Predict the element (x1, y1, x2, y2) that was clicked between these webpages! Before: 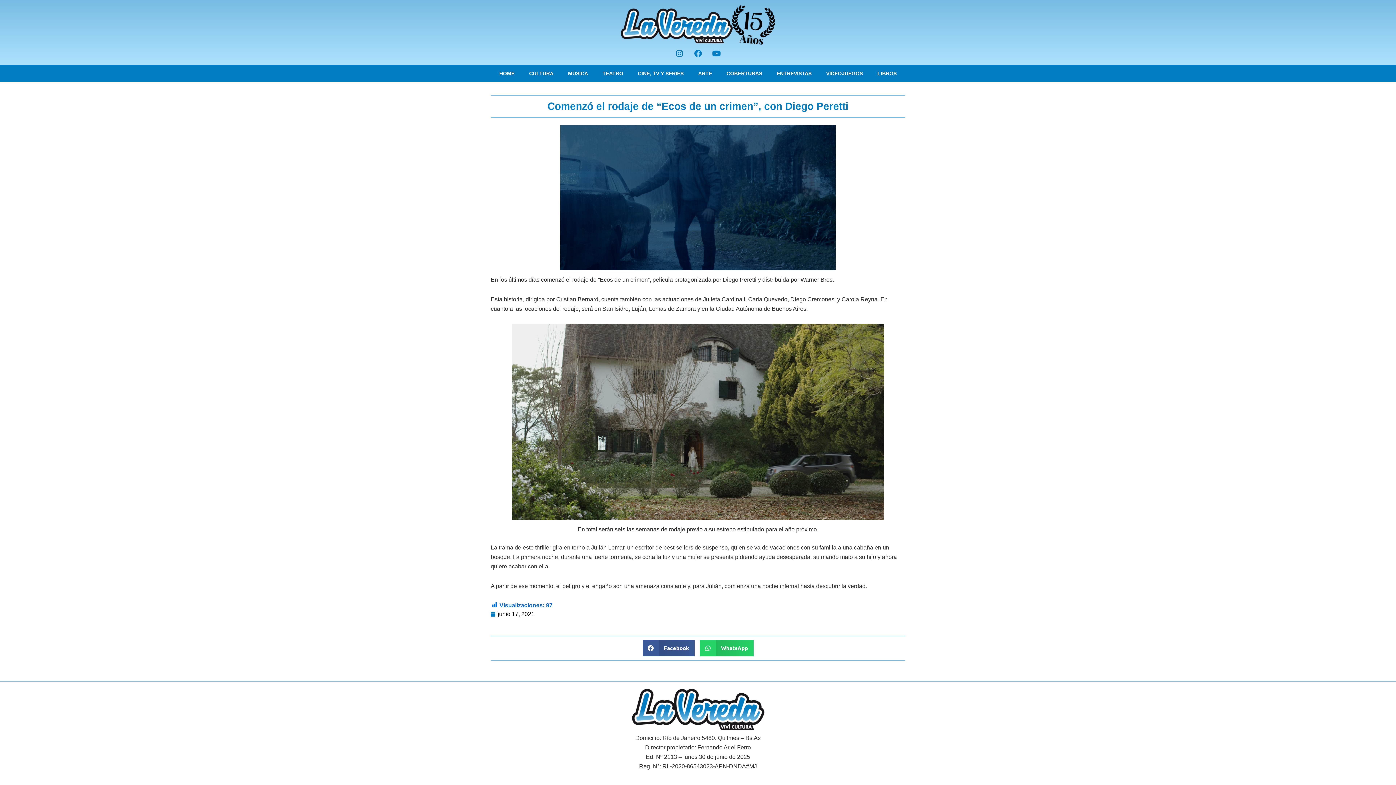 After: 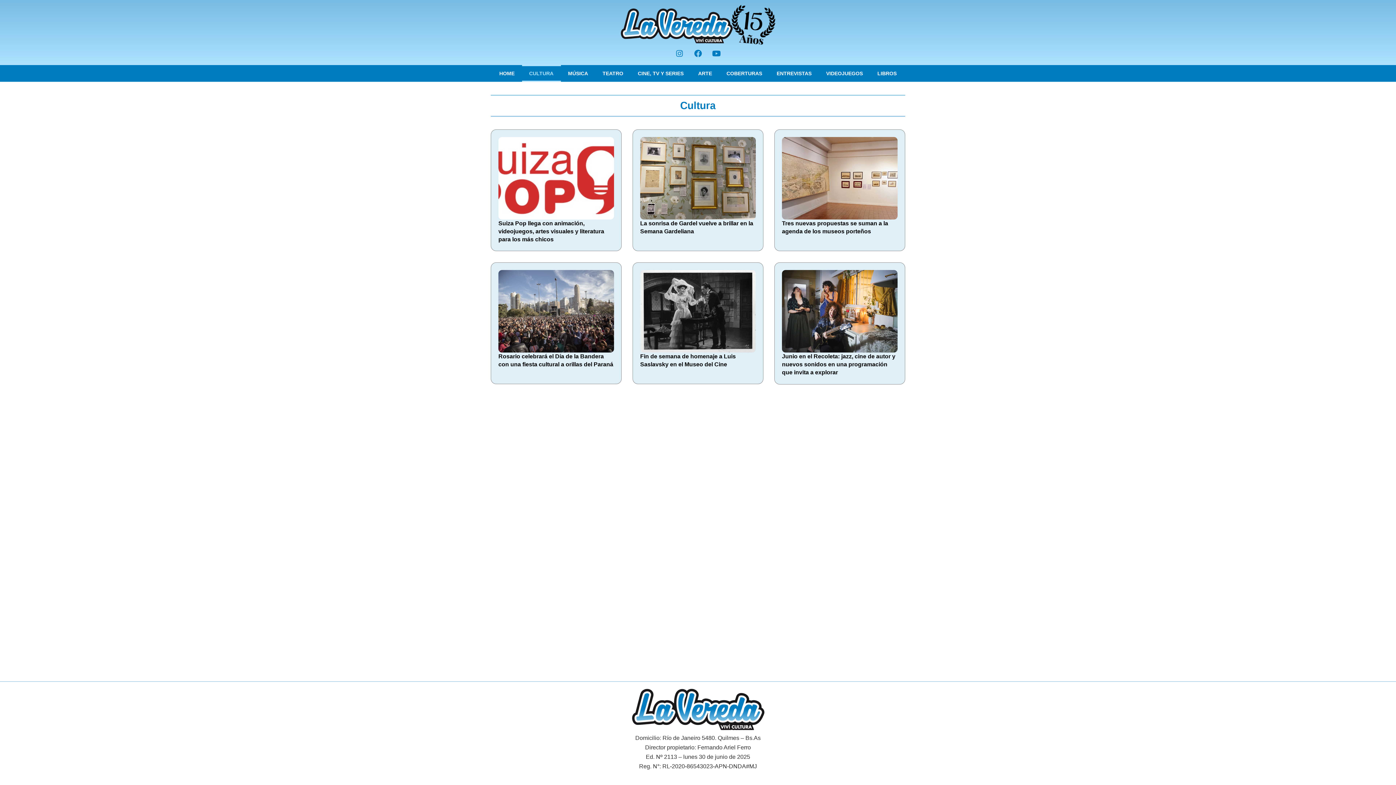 Action: bbox: (522, 65, 560, 81) label: CULTURA